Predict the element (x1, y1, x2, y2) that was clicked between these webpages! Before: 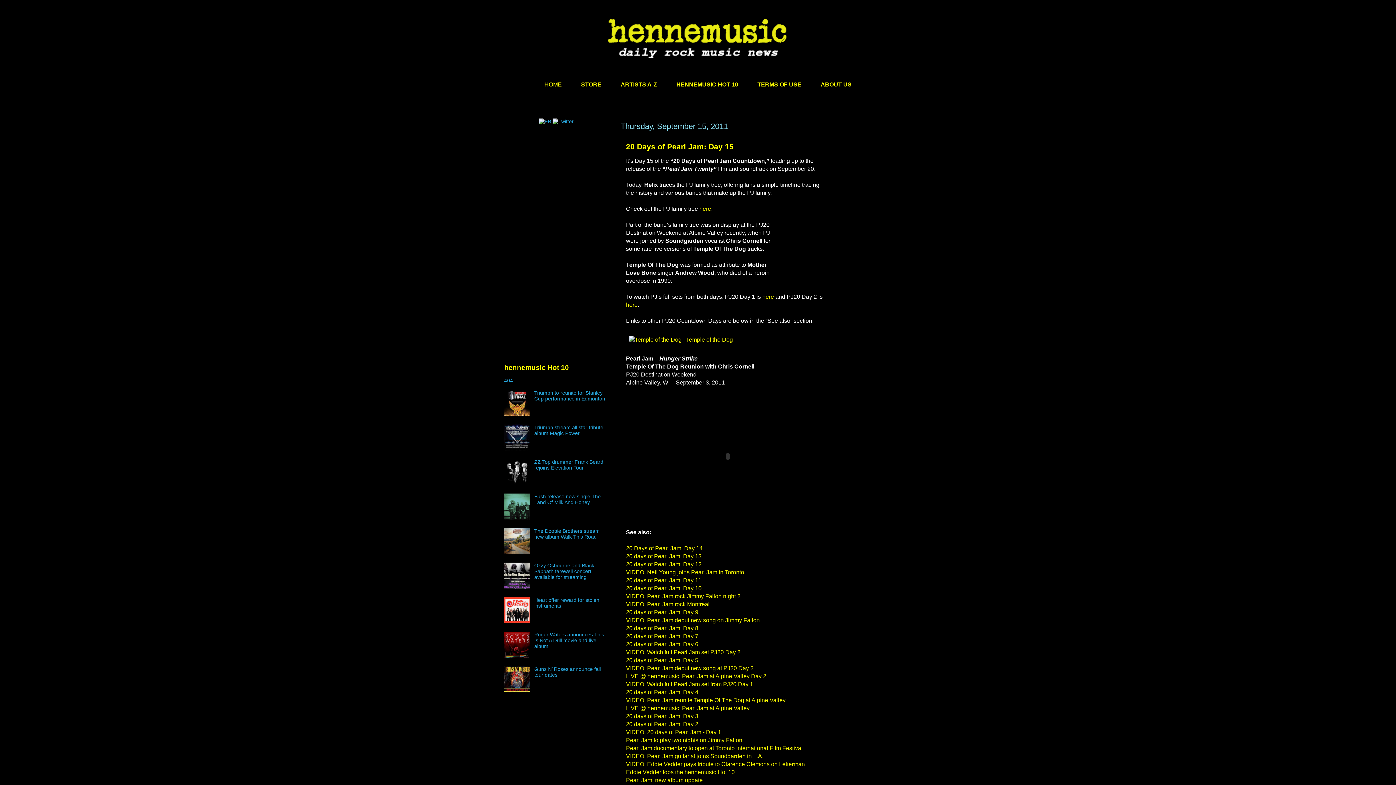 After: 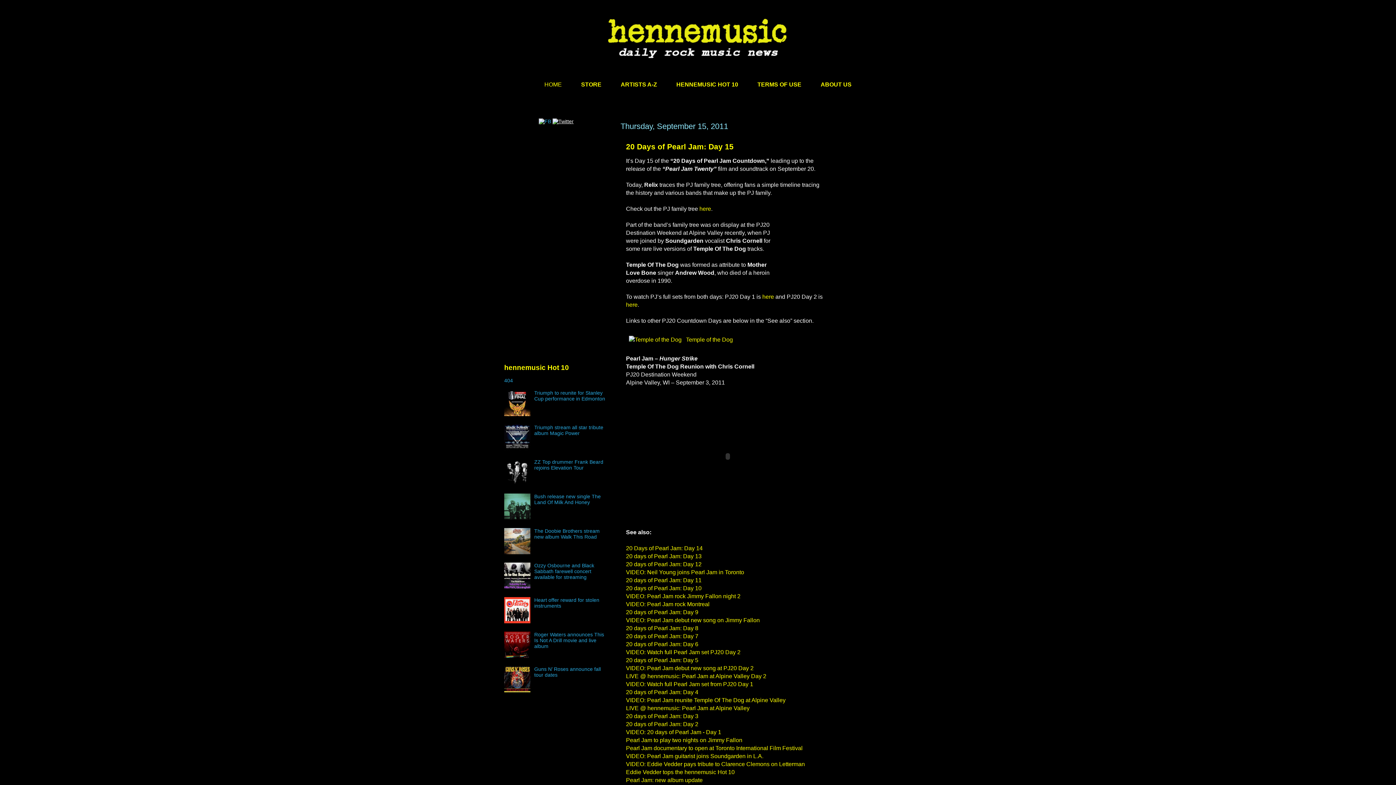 Action: bbox: (552, 118, 573, 124)